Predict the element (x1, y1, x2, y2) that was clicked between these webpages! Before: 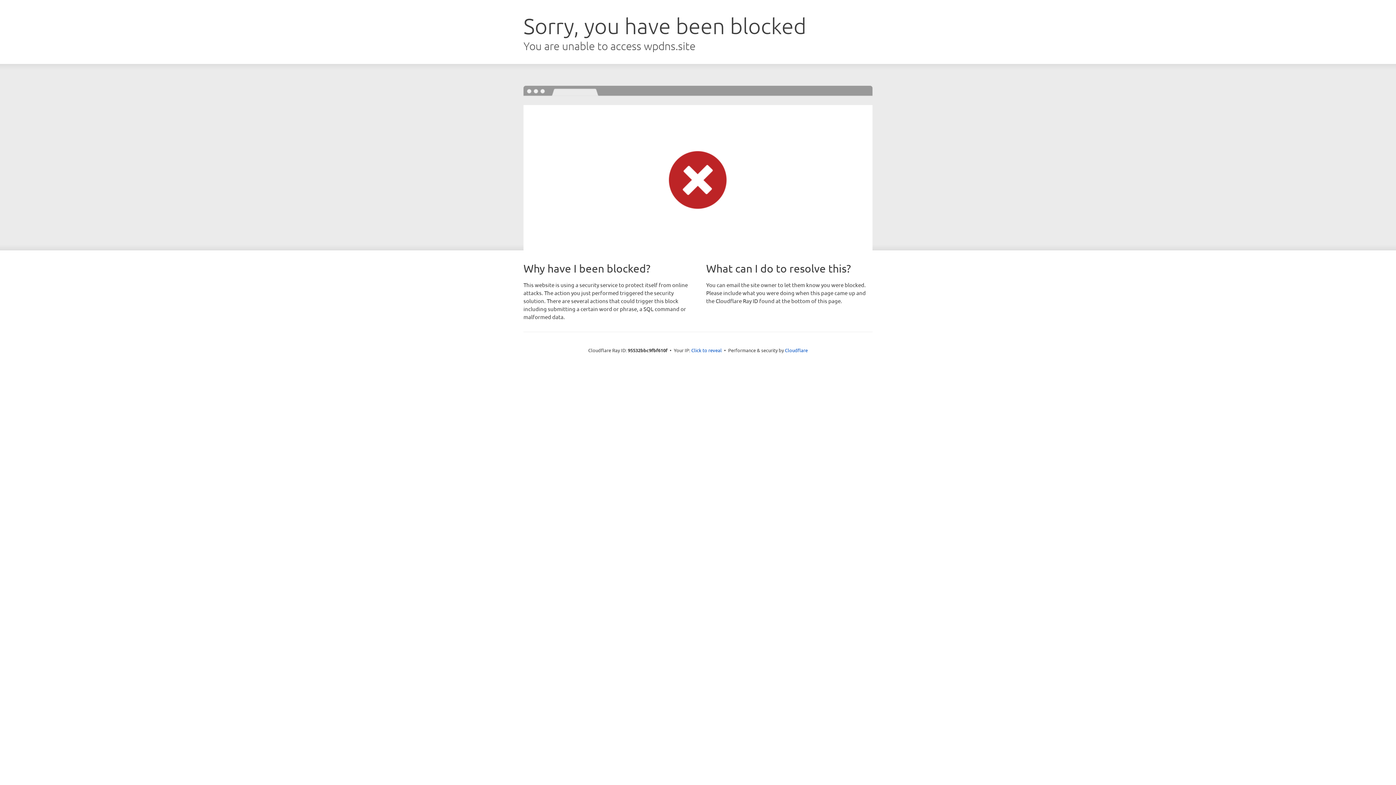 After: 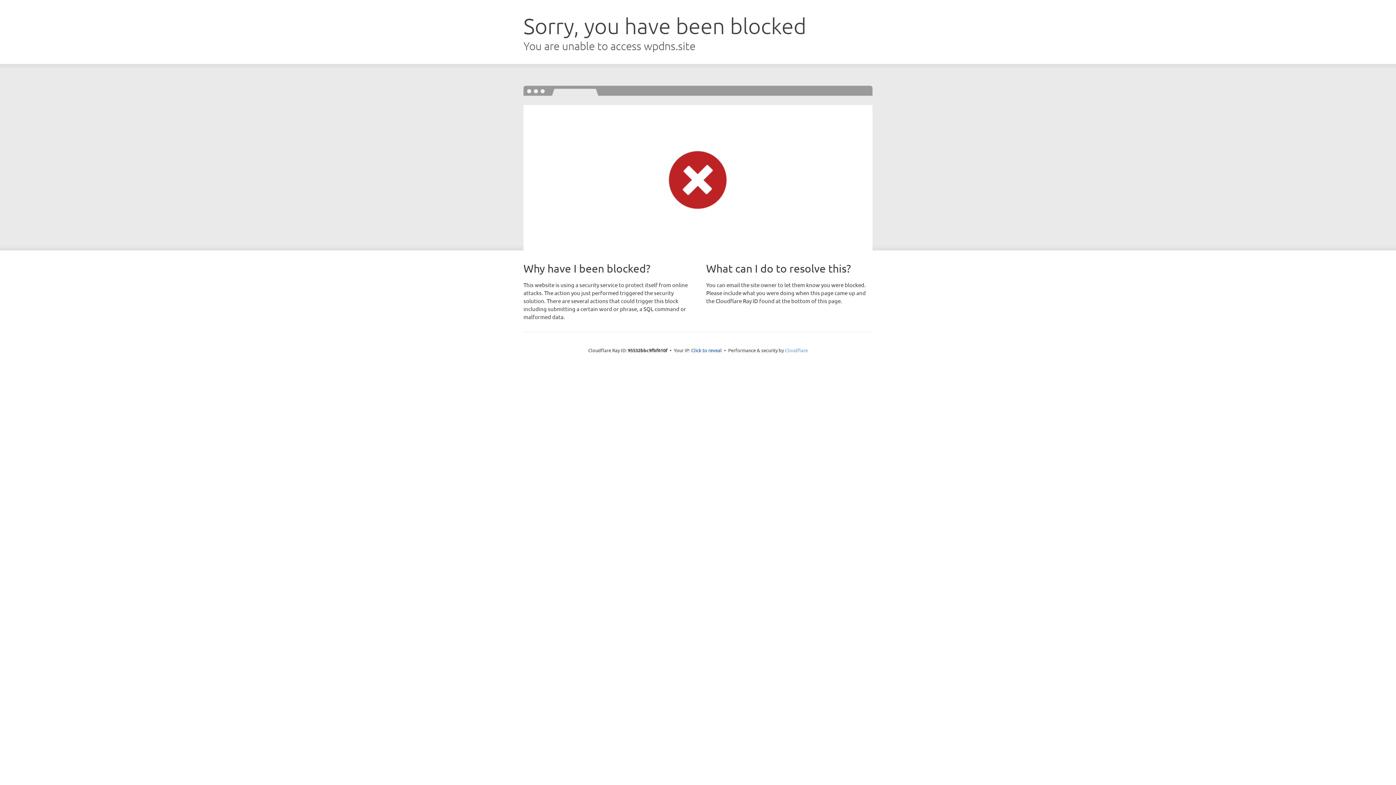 Action: label: Cloudflare bbox: (785, 347, 808, 353)